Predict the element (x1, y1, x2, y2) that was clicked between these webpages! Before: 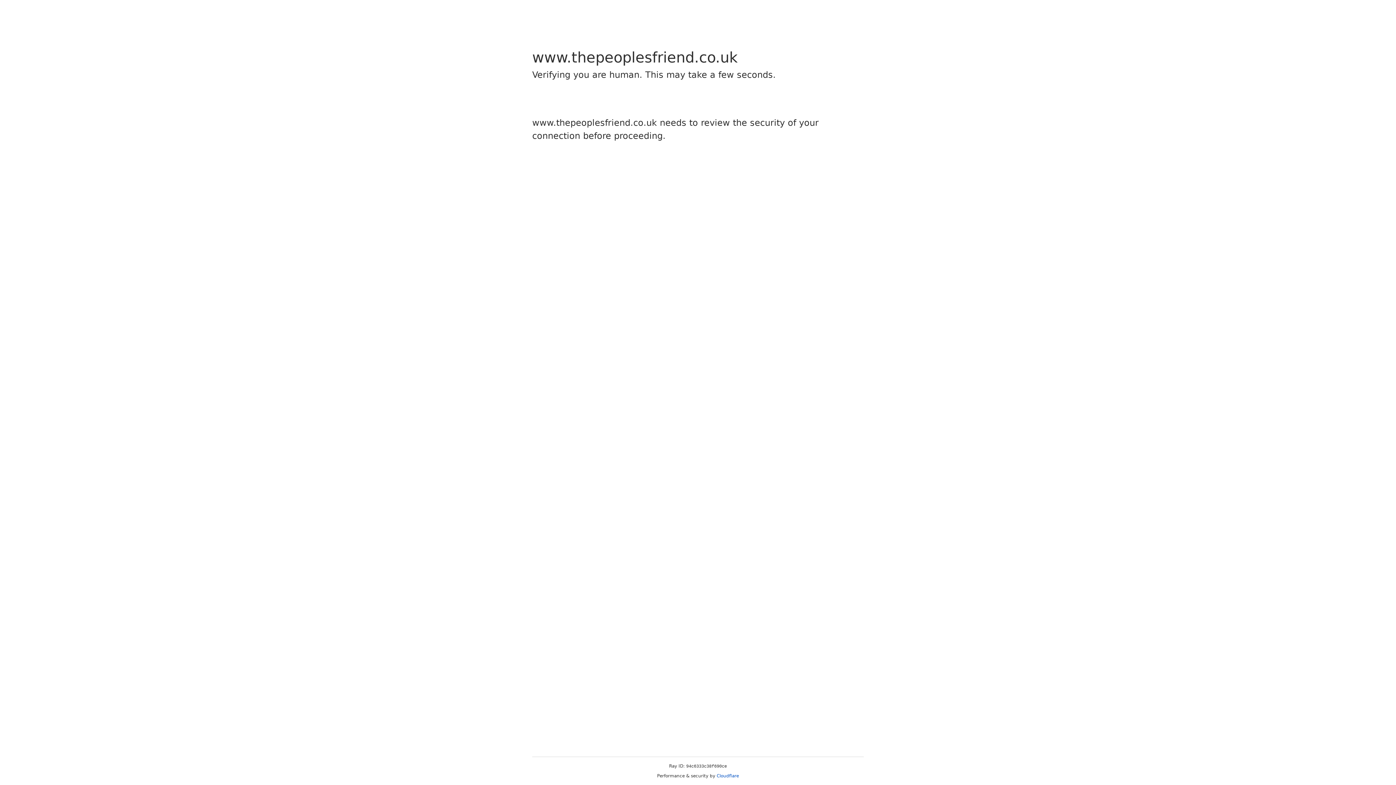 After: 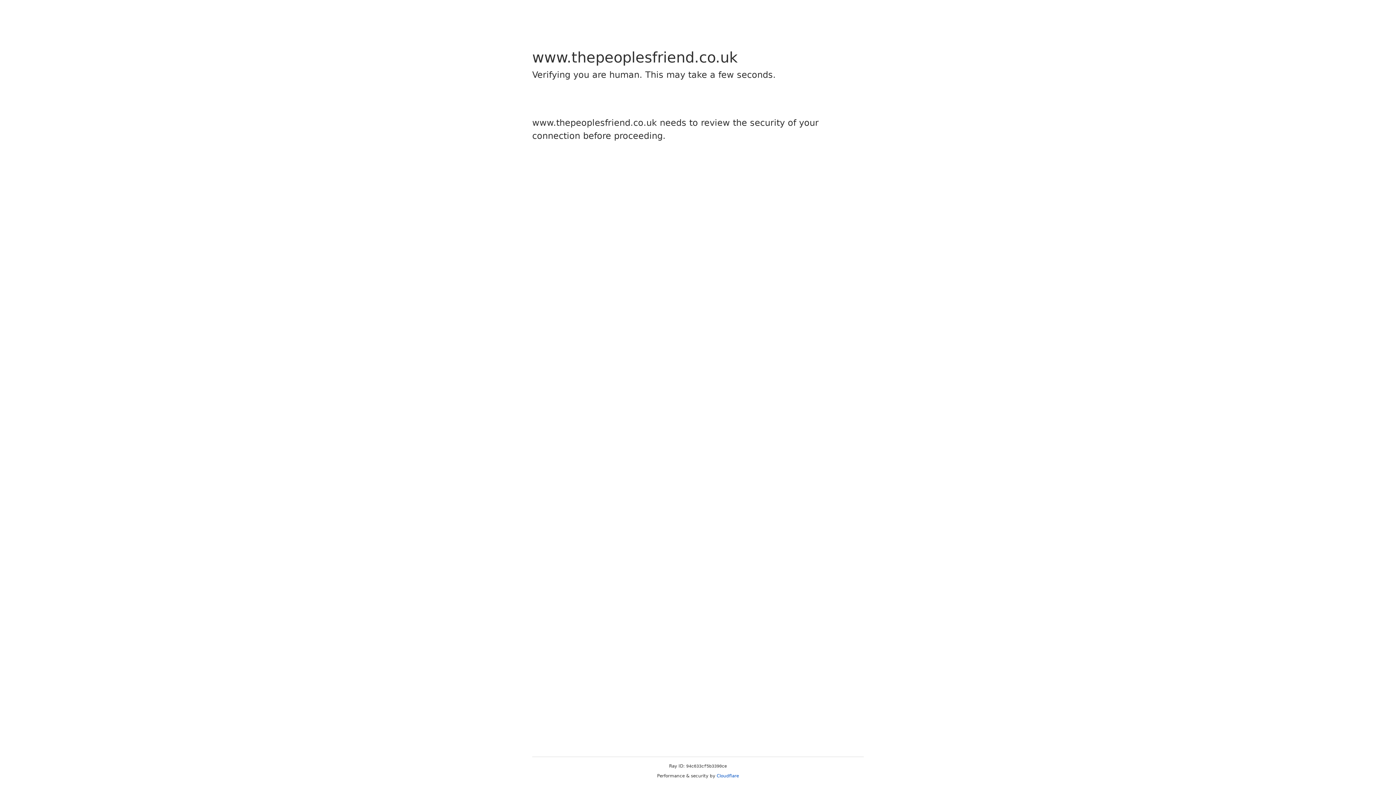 Action: bbox: (716, 773, 739, 778) label: Cloudflare